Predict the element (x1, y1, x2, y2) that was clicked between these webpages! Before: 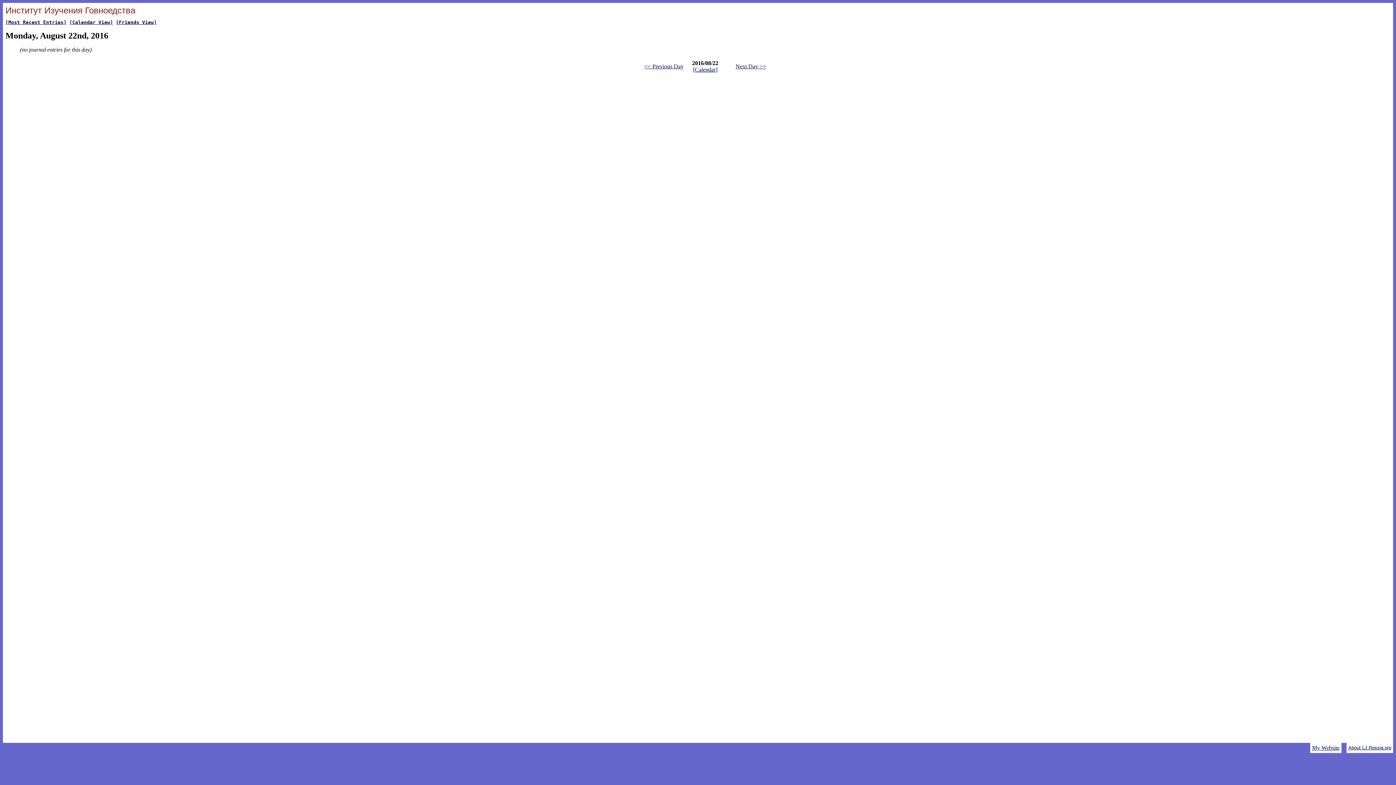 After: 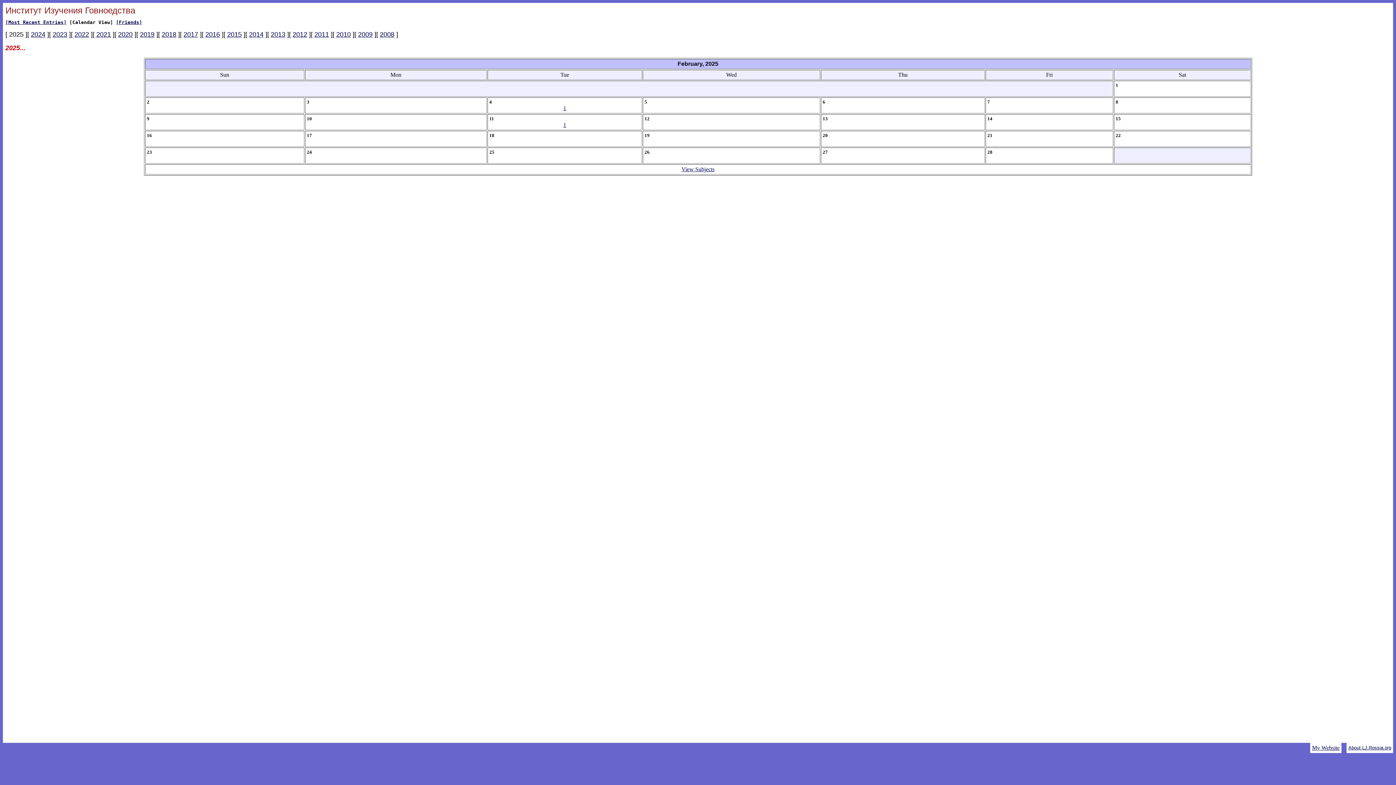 Action: label: [Calendar View] bbox: (69, 19, 113, 25)